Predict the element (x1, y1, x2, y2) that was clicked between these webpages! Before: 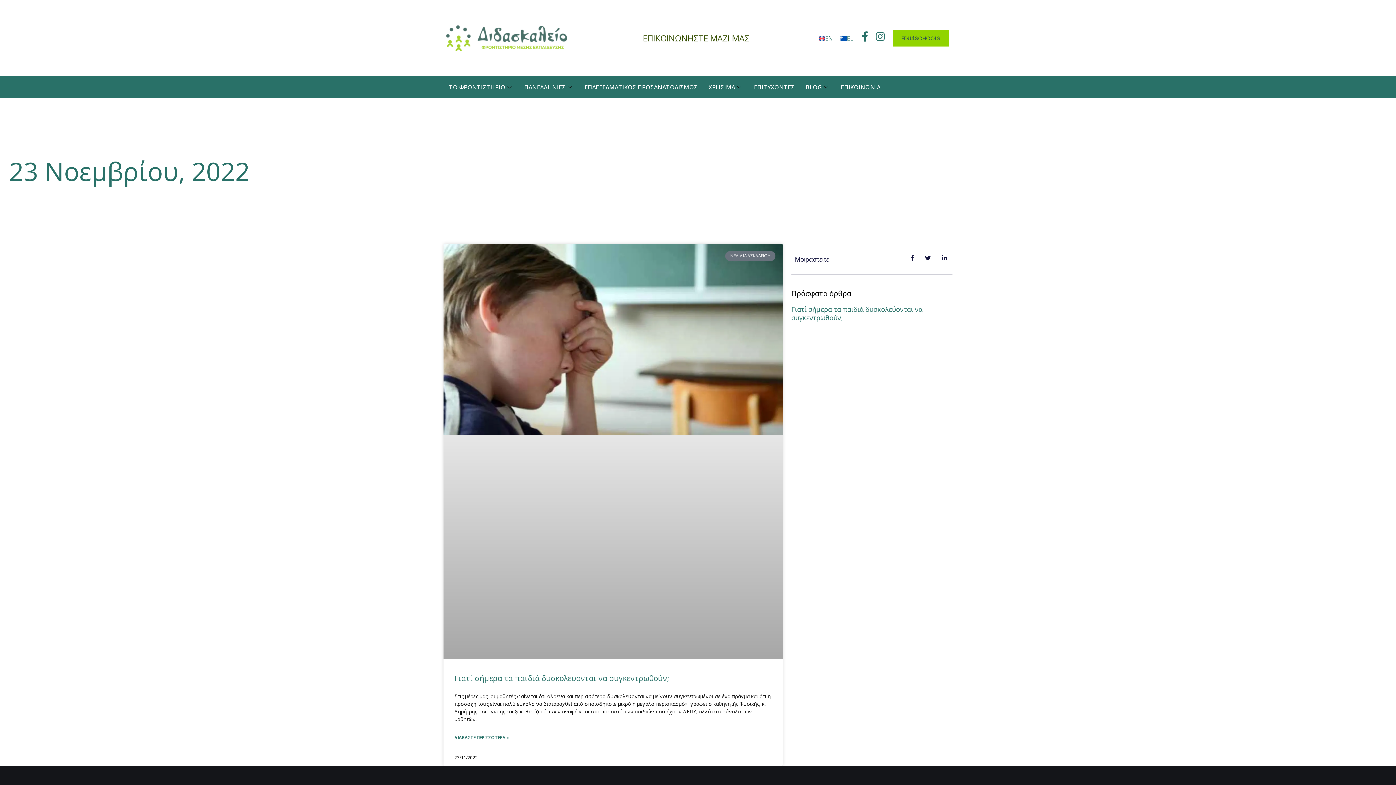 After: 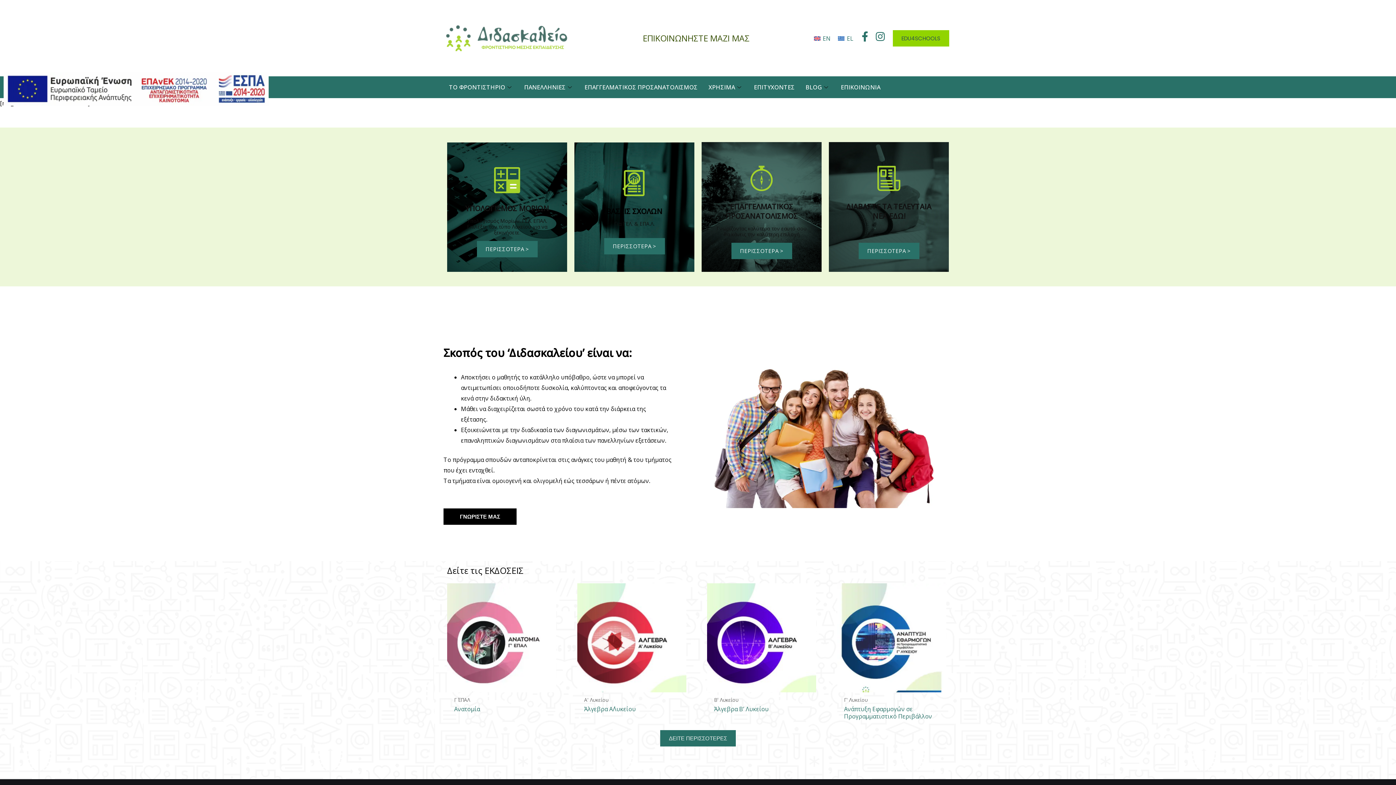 Action: bbox: (443, 22, 570, 53)